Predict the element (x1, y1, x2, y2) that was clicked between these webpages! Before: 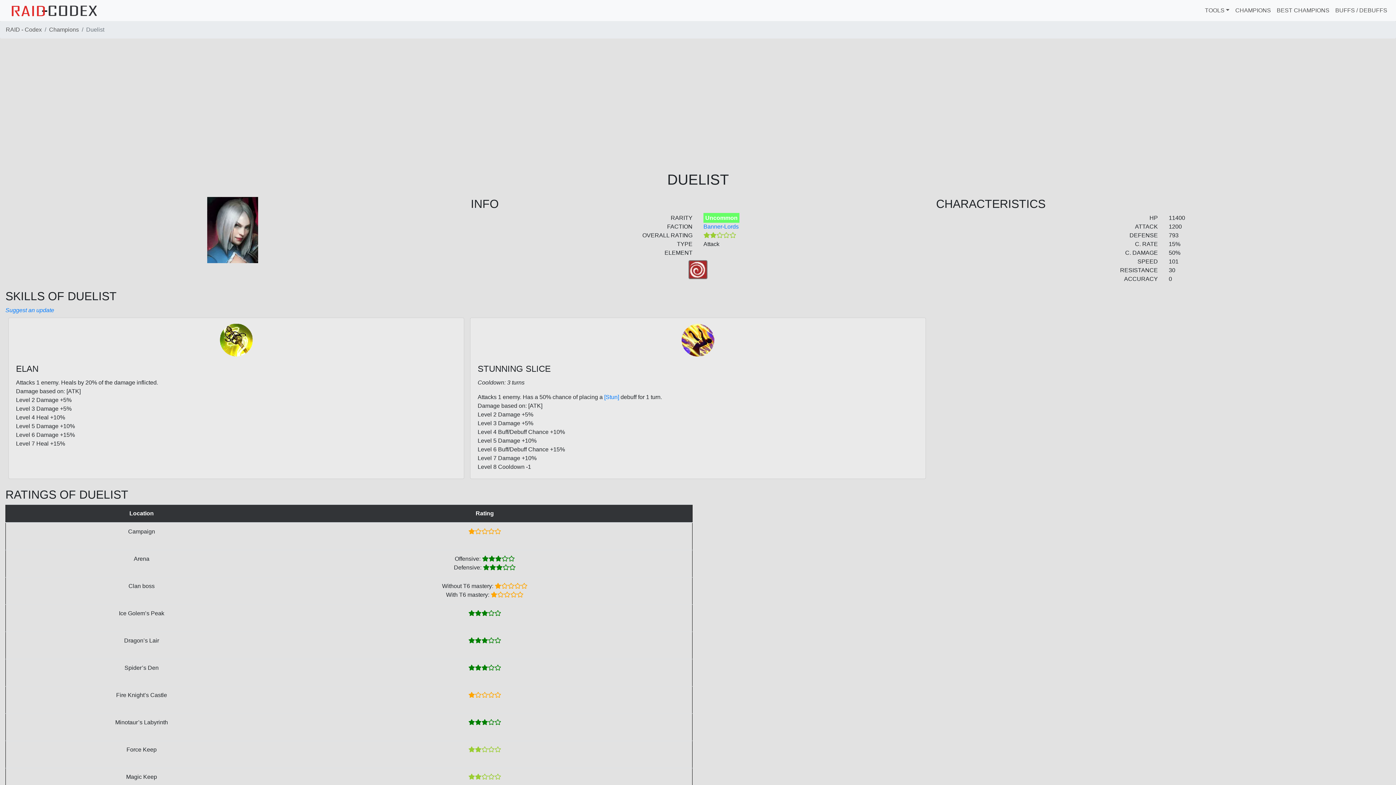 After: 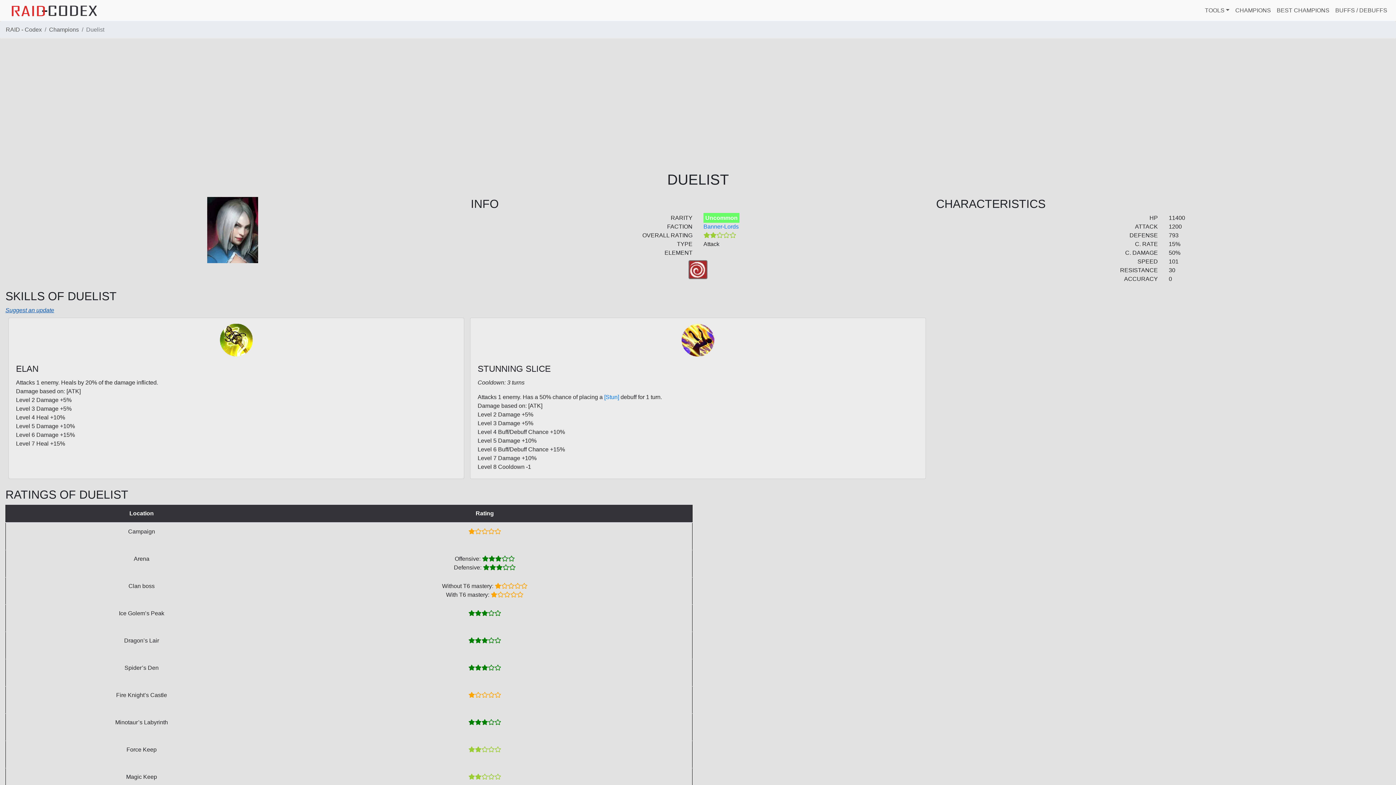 Action: bbox: (5, 307, 54, 313) label: Suggest an update